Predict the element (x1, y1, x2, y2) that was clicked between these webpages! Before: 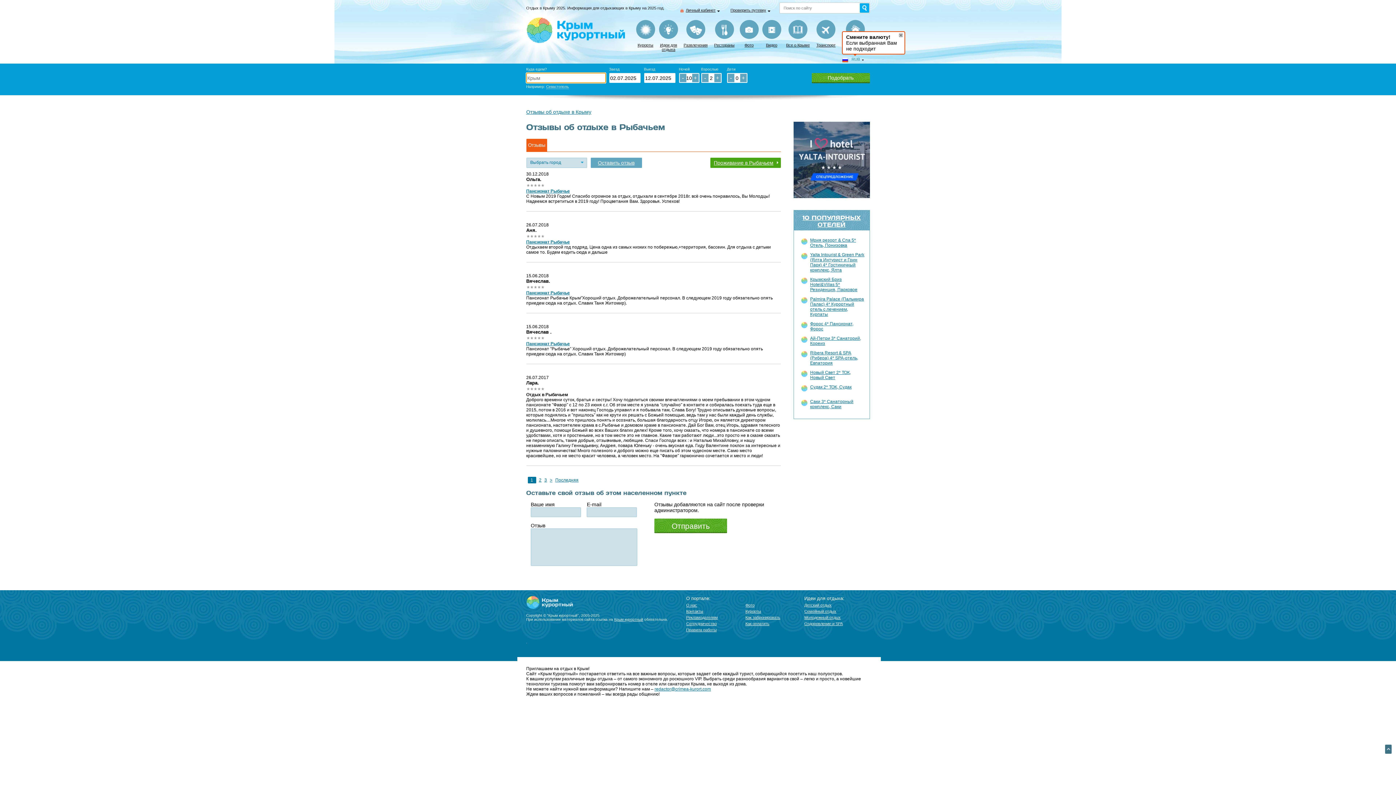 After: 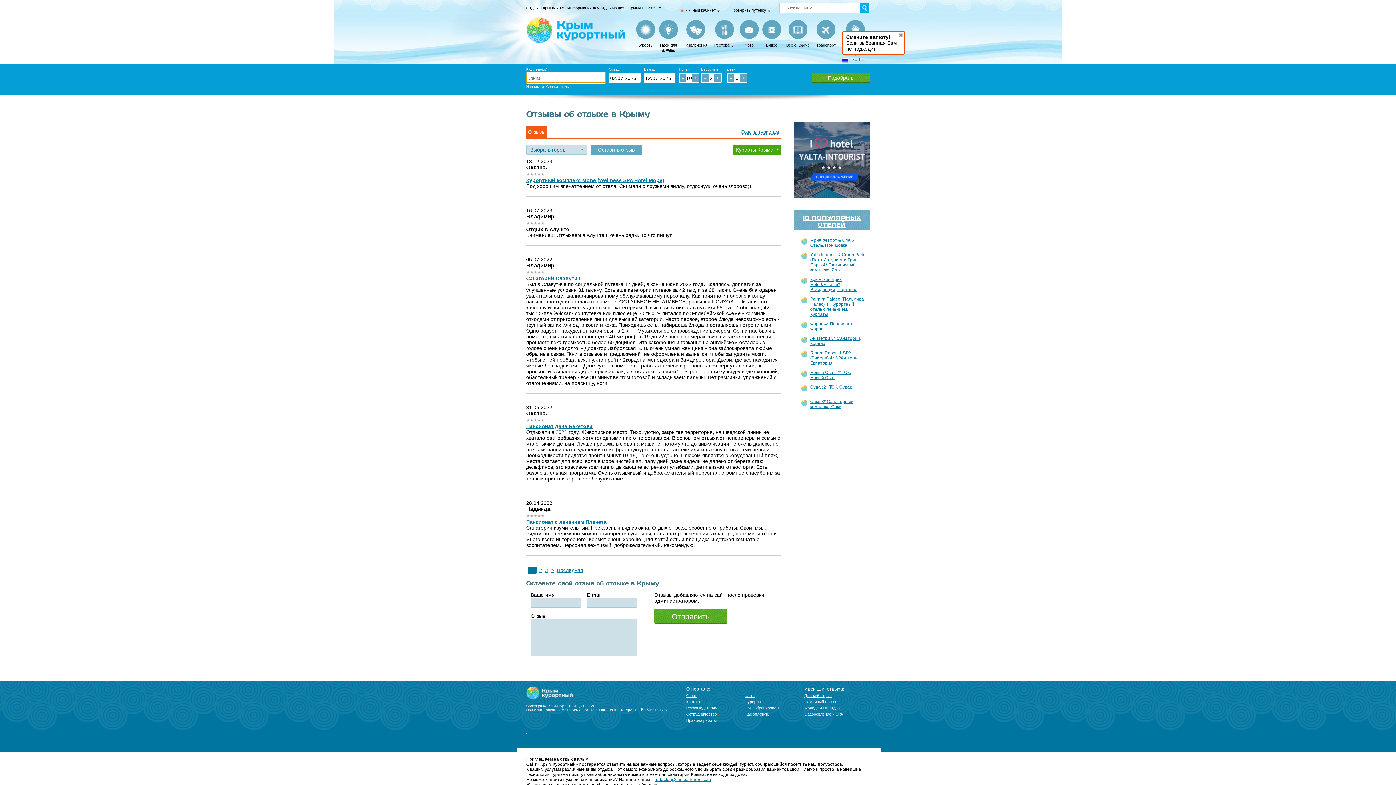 Action: bbox: (526, 109, 591, 114) label: Отзывы об отдыхе в Крыму